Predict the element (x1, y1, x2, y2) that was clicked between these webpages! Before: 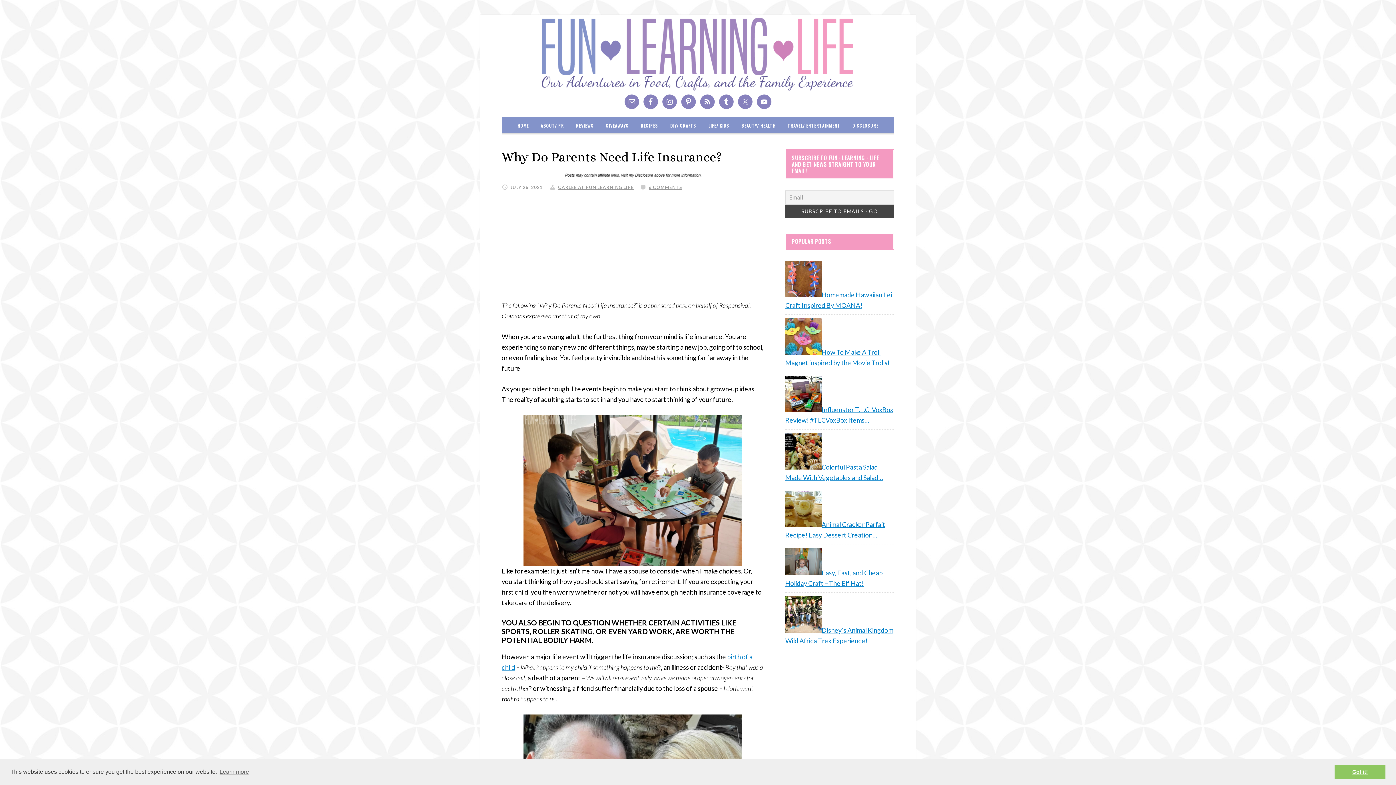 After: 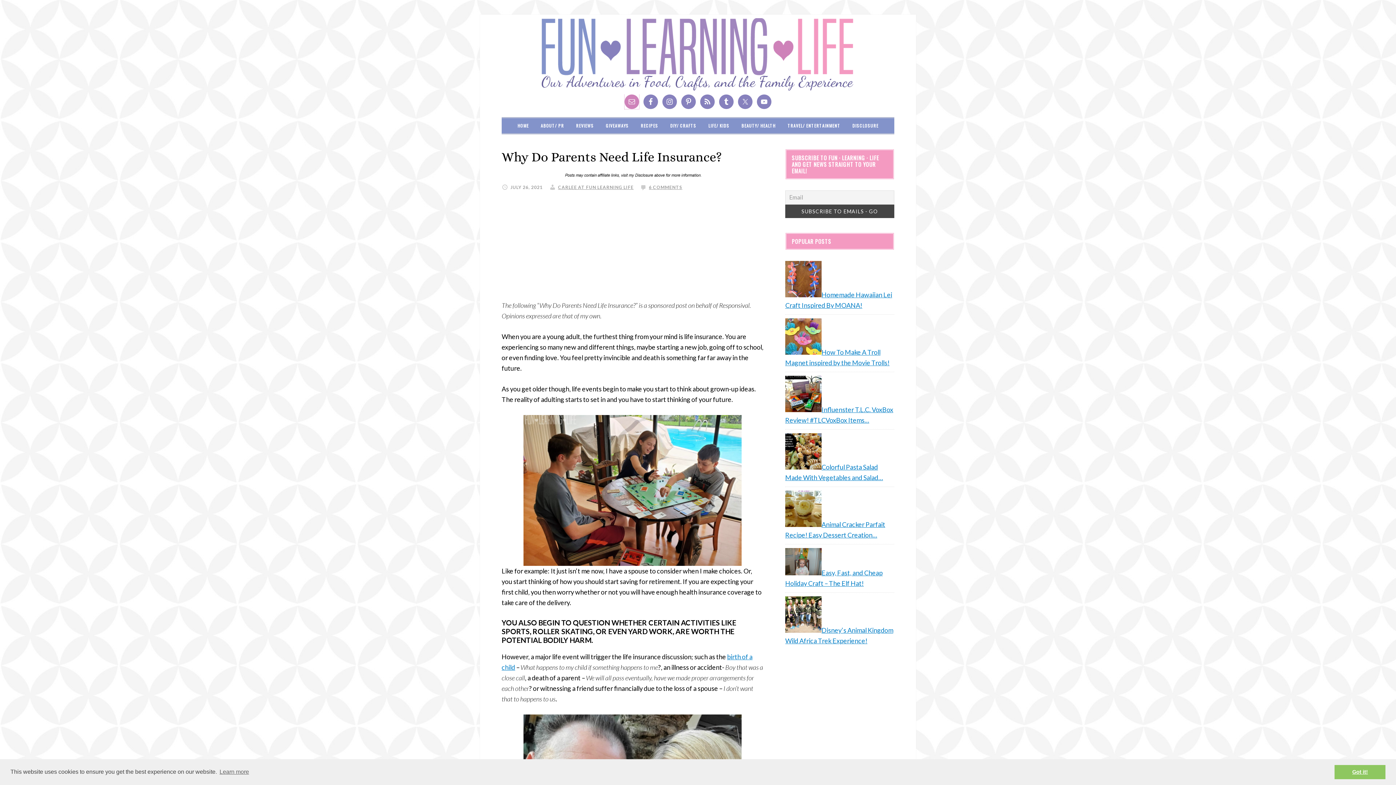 Action: bbox: (624, 94, 639, 109)